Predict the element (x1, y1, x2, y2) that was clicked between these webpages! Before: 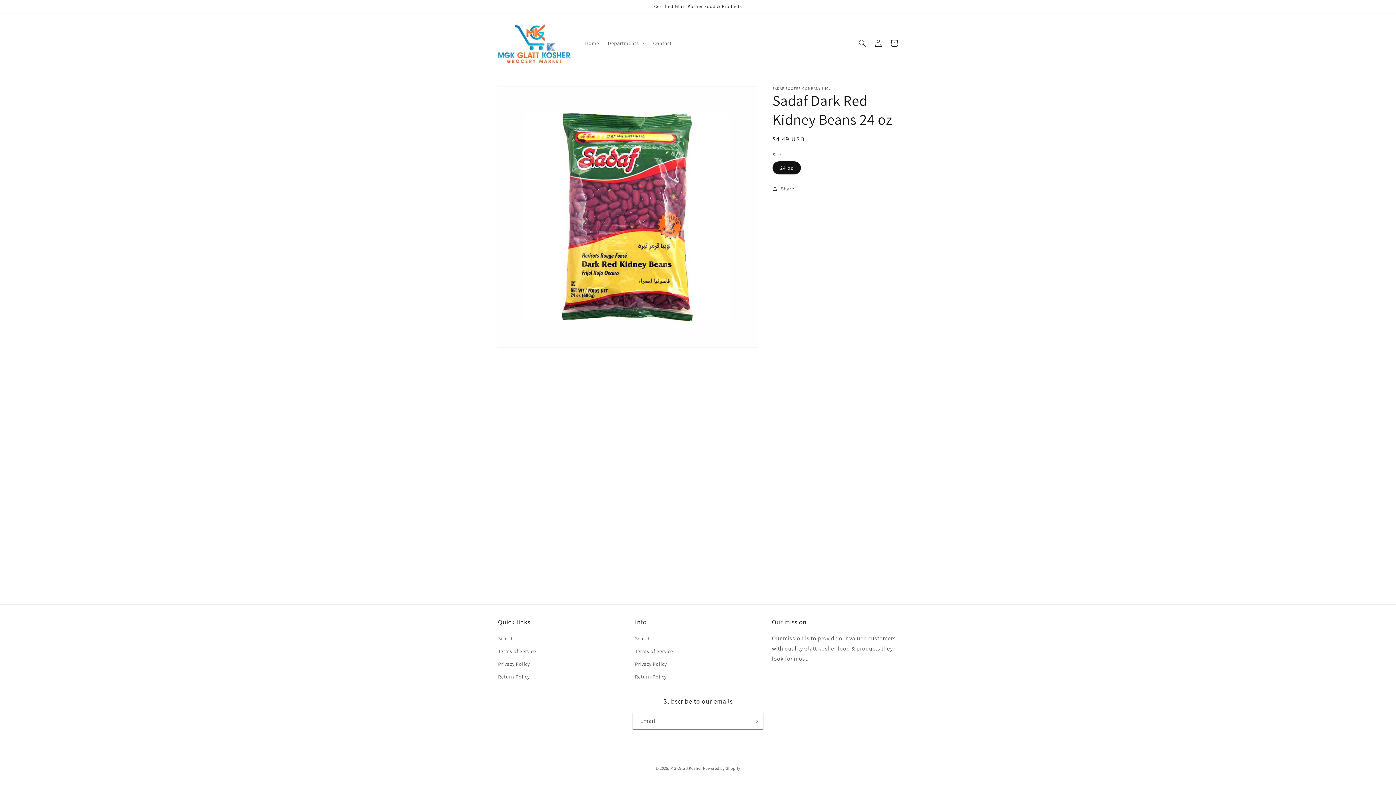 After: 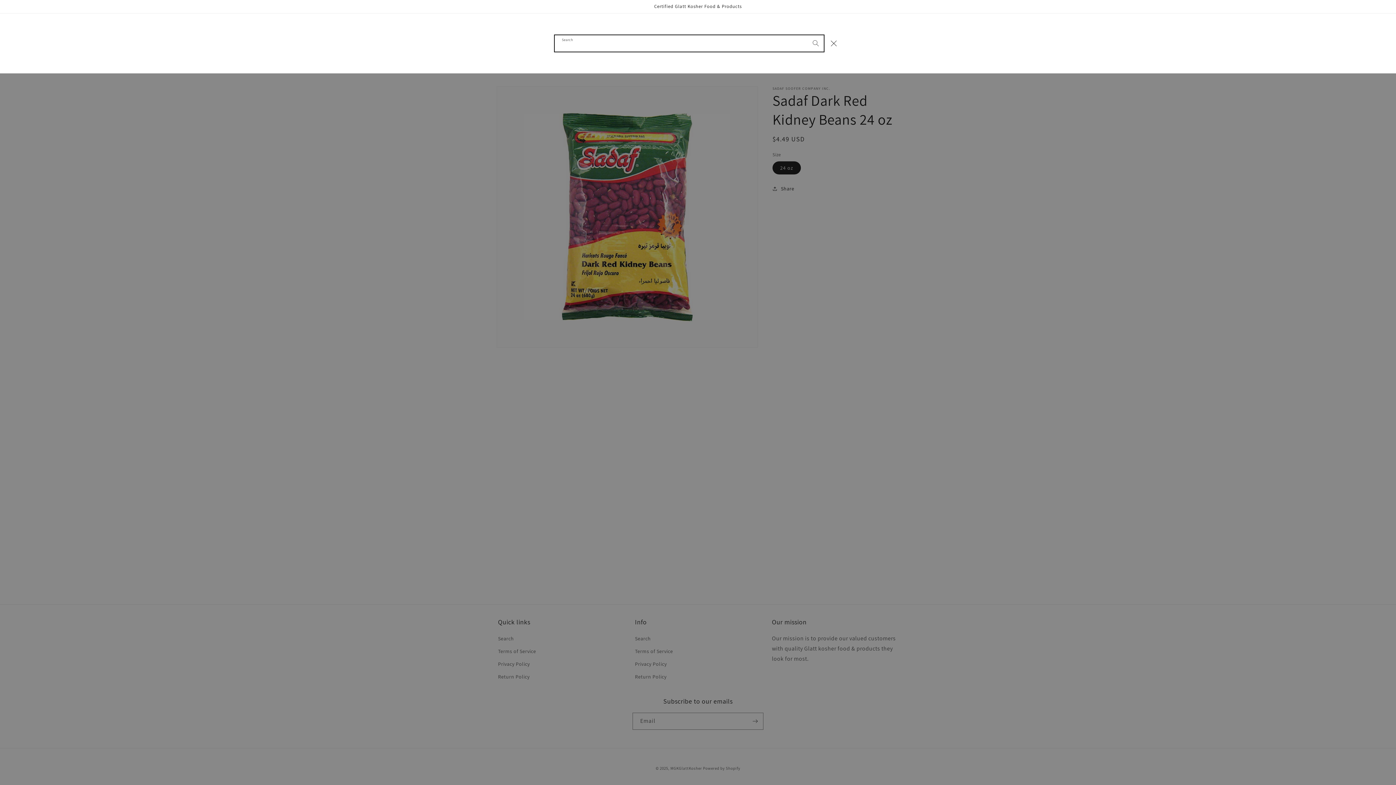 Action: label: Search bbox: (854, 35, 870, 51)